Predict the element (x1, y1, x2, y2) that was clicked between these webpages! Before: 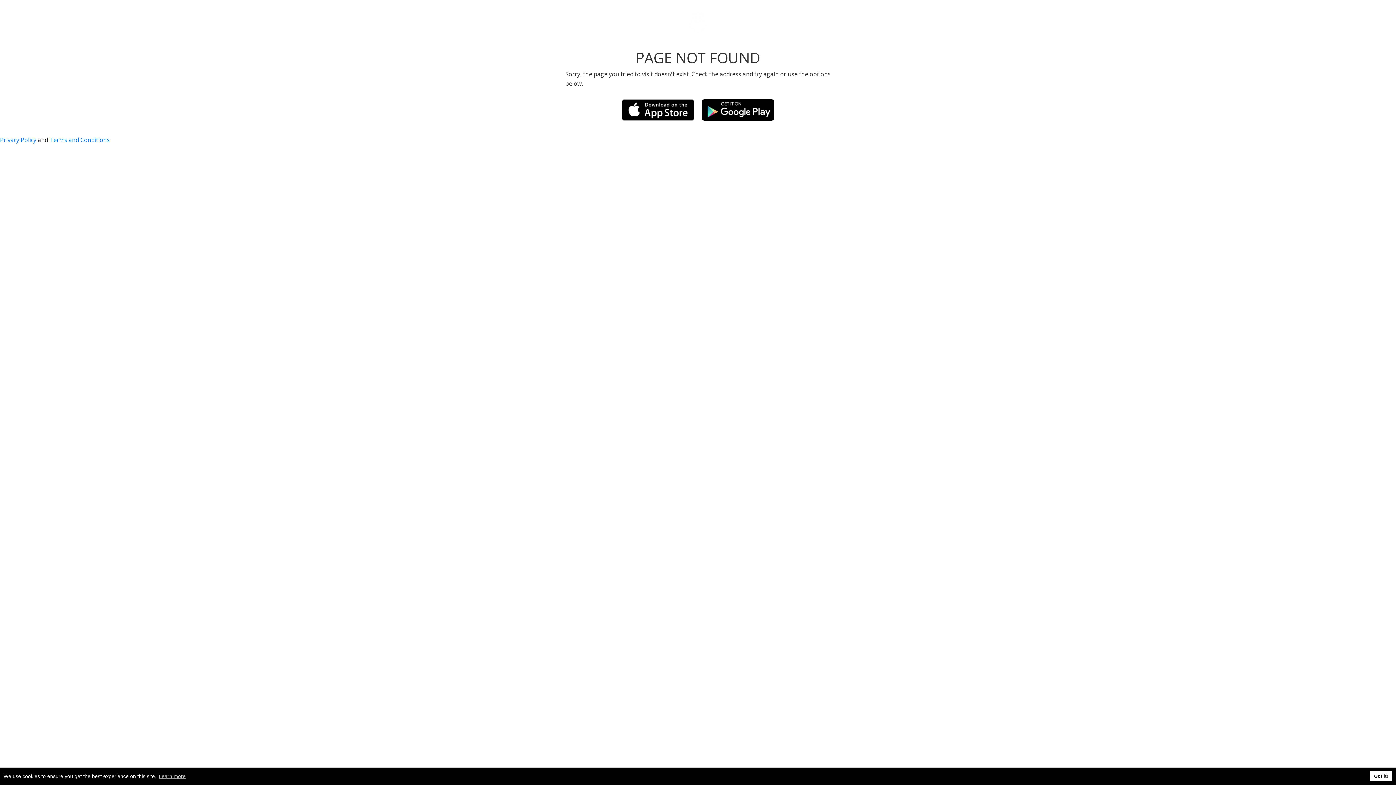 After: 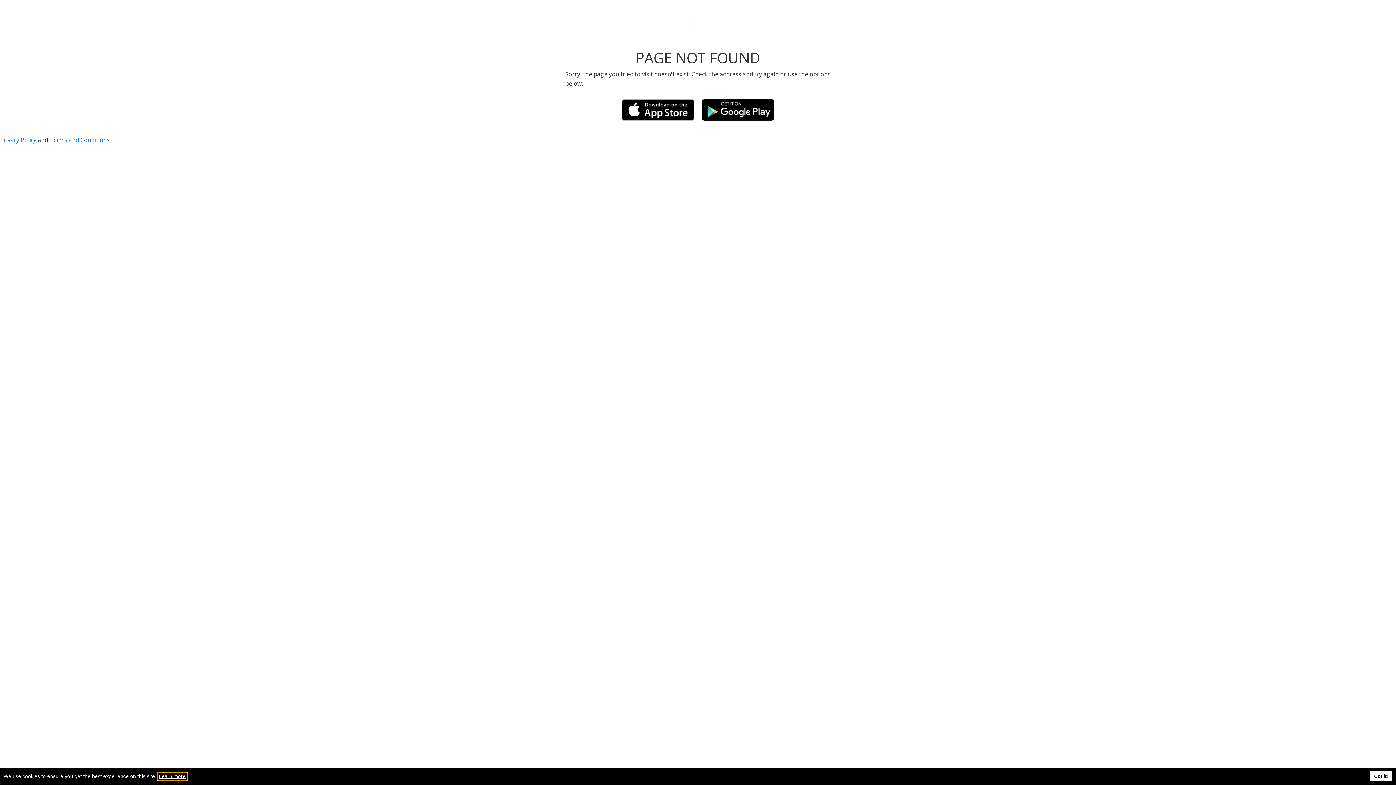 Action: label: learn more about cookies bbox: (157, 773, 186, 780)